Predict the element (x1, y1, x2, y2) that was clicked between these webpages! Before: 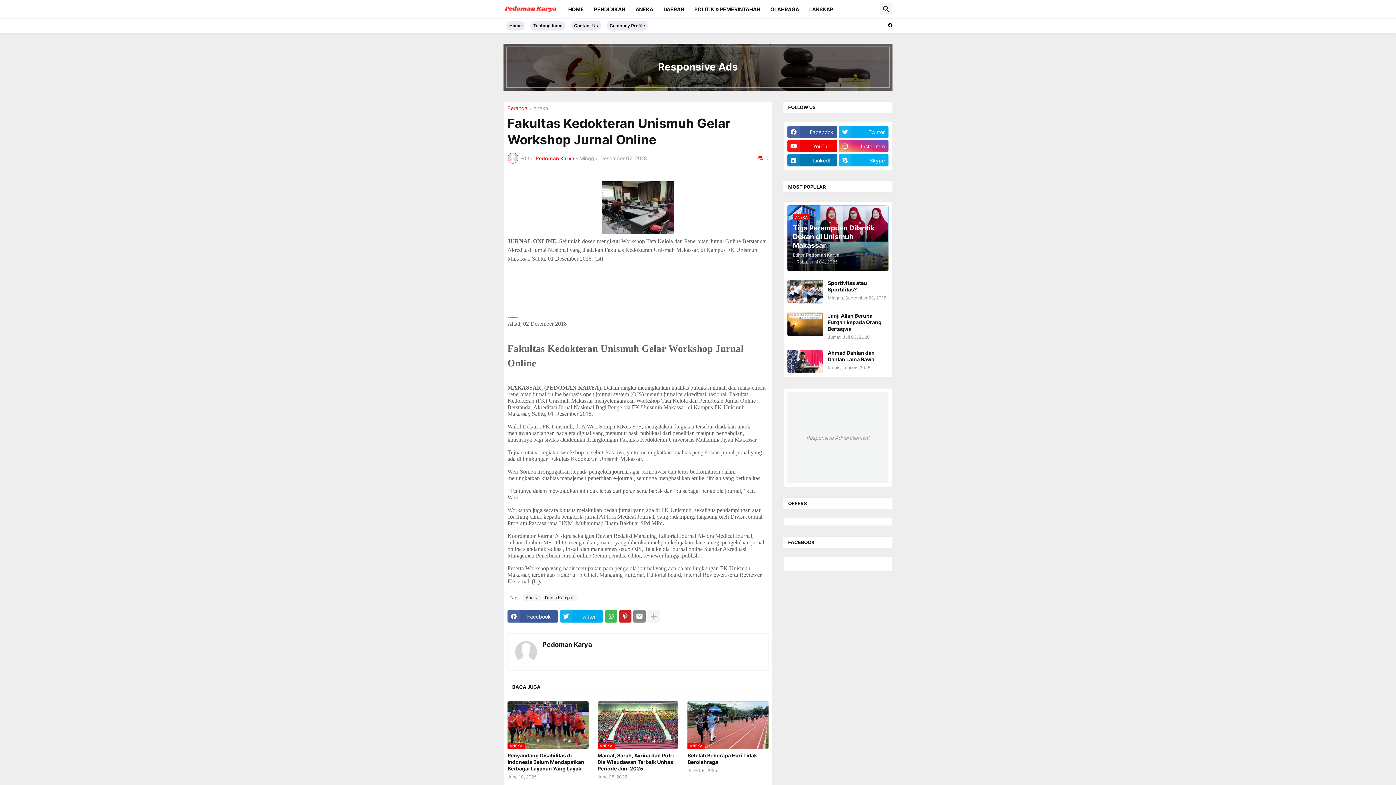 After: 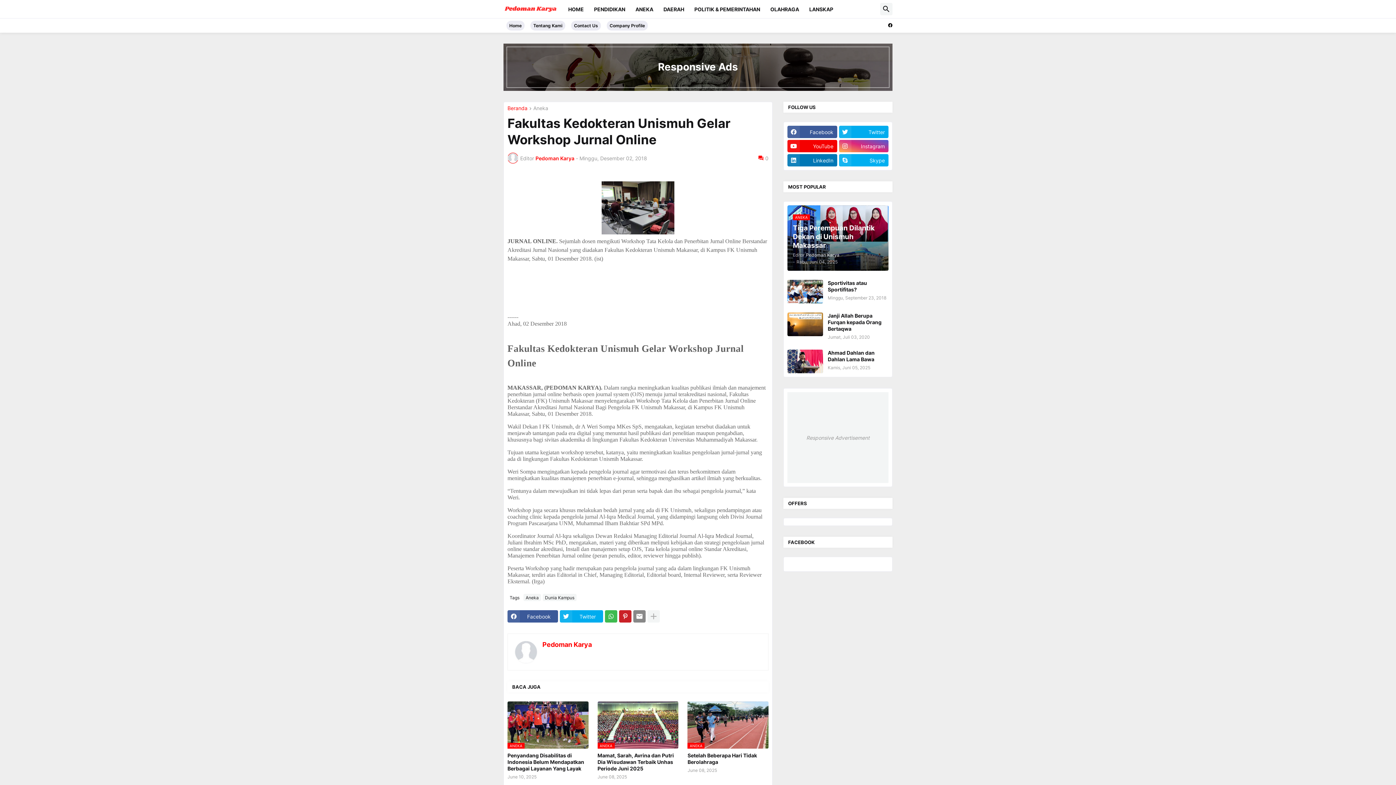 Action: bbox: (542, 641, 592, 648) label: Pedoman Karya